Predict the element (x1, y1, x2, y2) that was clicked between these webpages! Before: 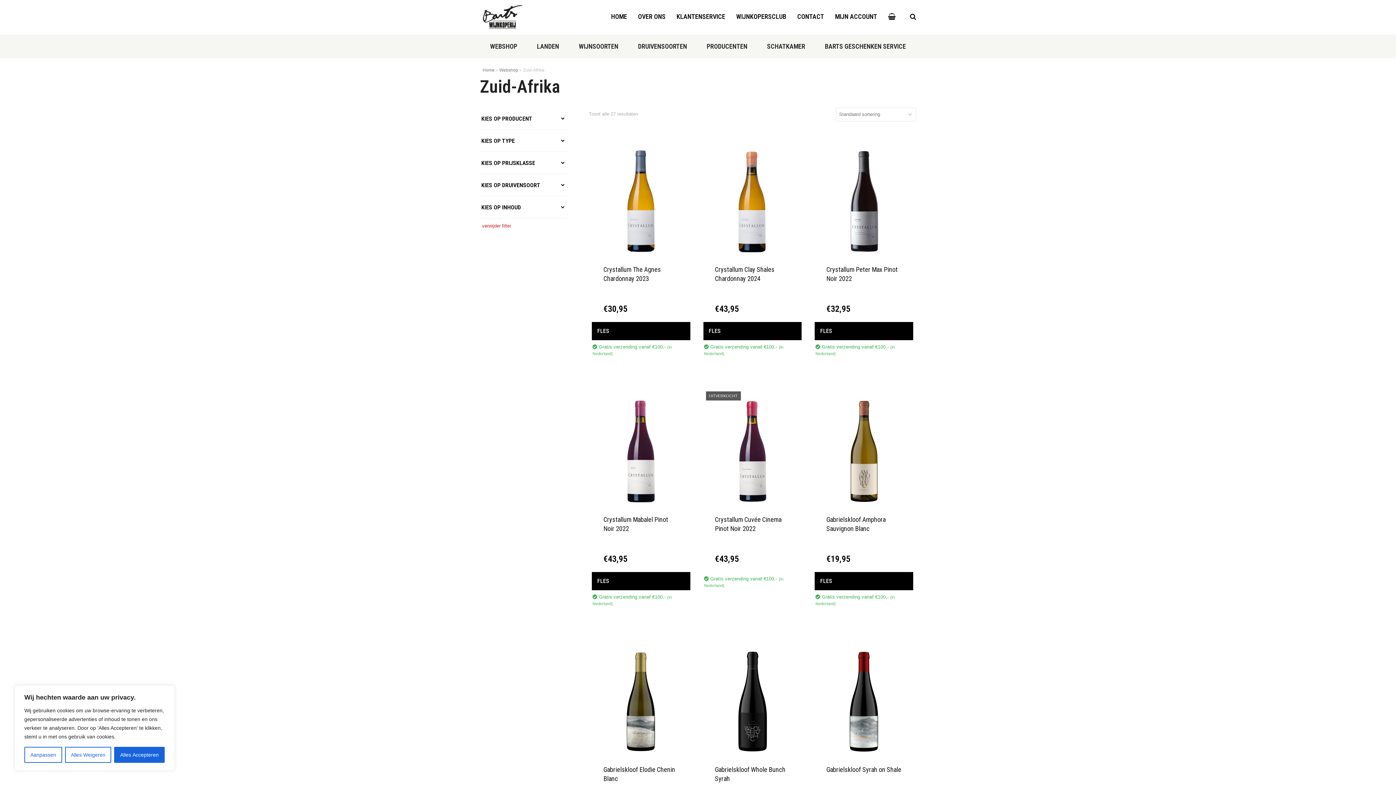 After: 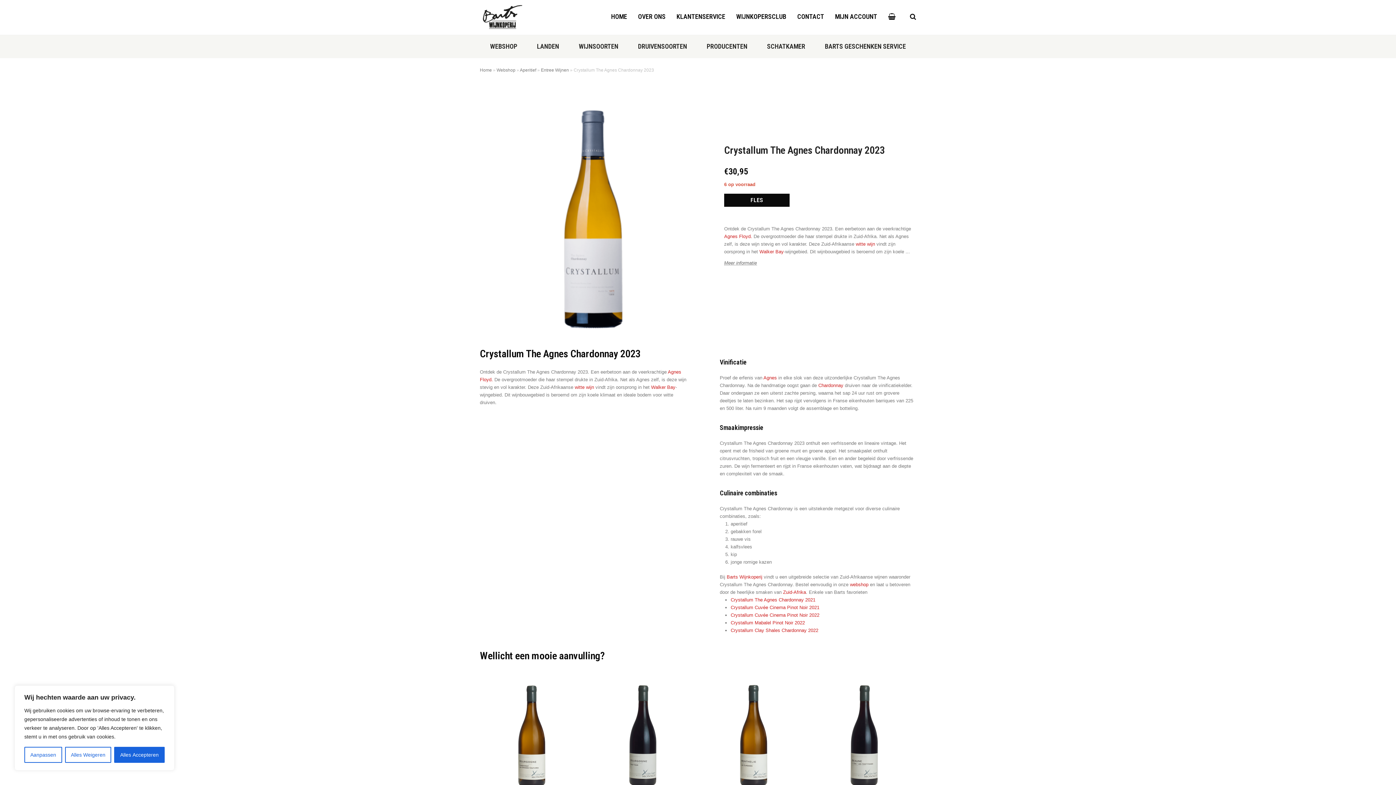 Action: bbox: (589, 150, 693, 252)